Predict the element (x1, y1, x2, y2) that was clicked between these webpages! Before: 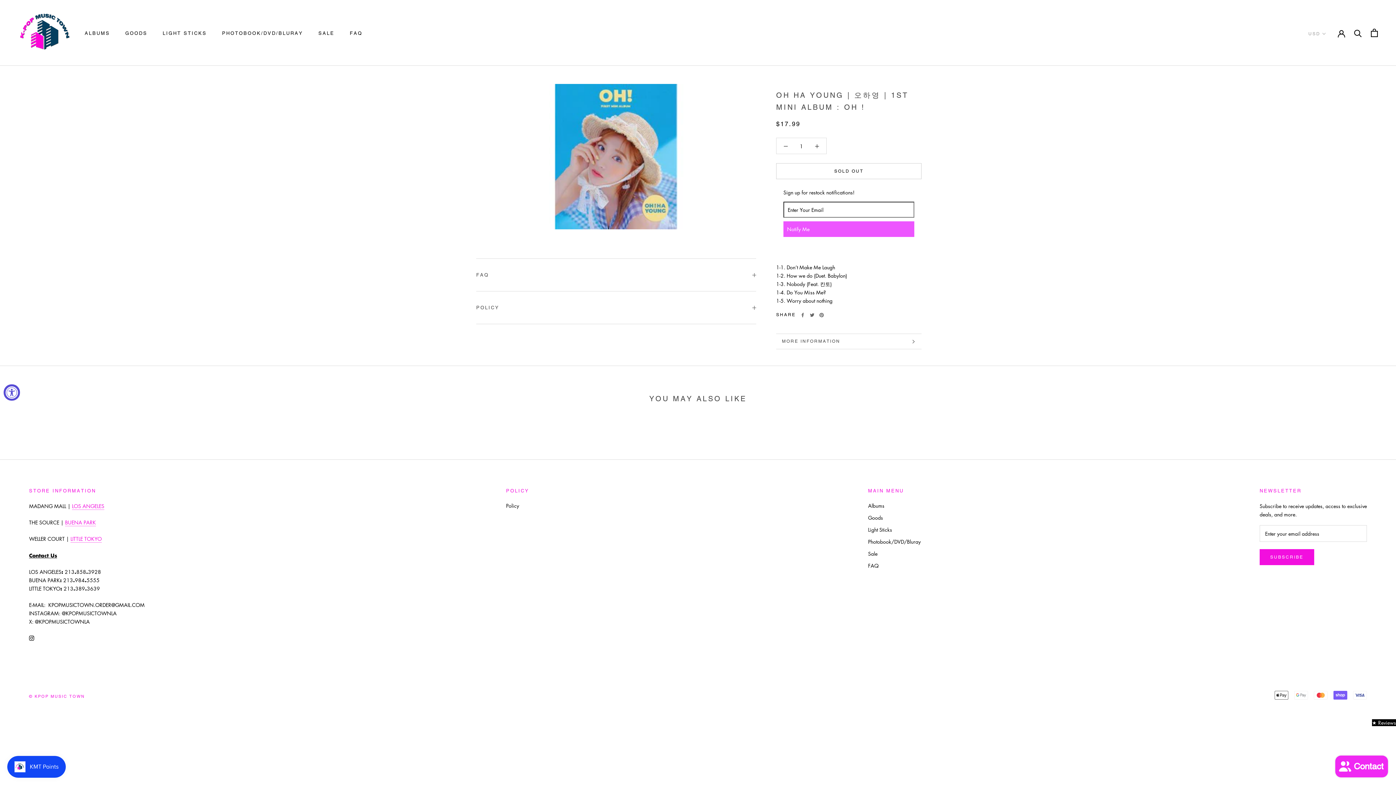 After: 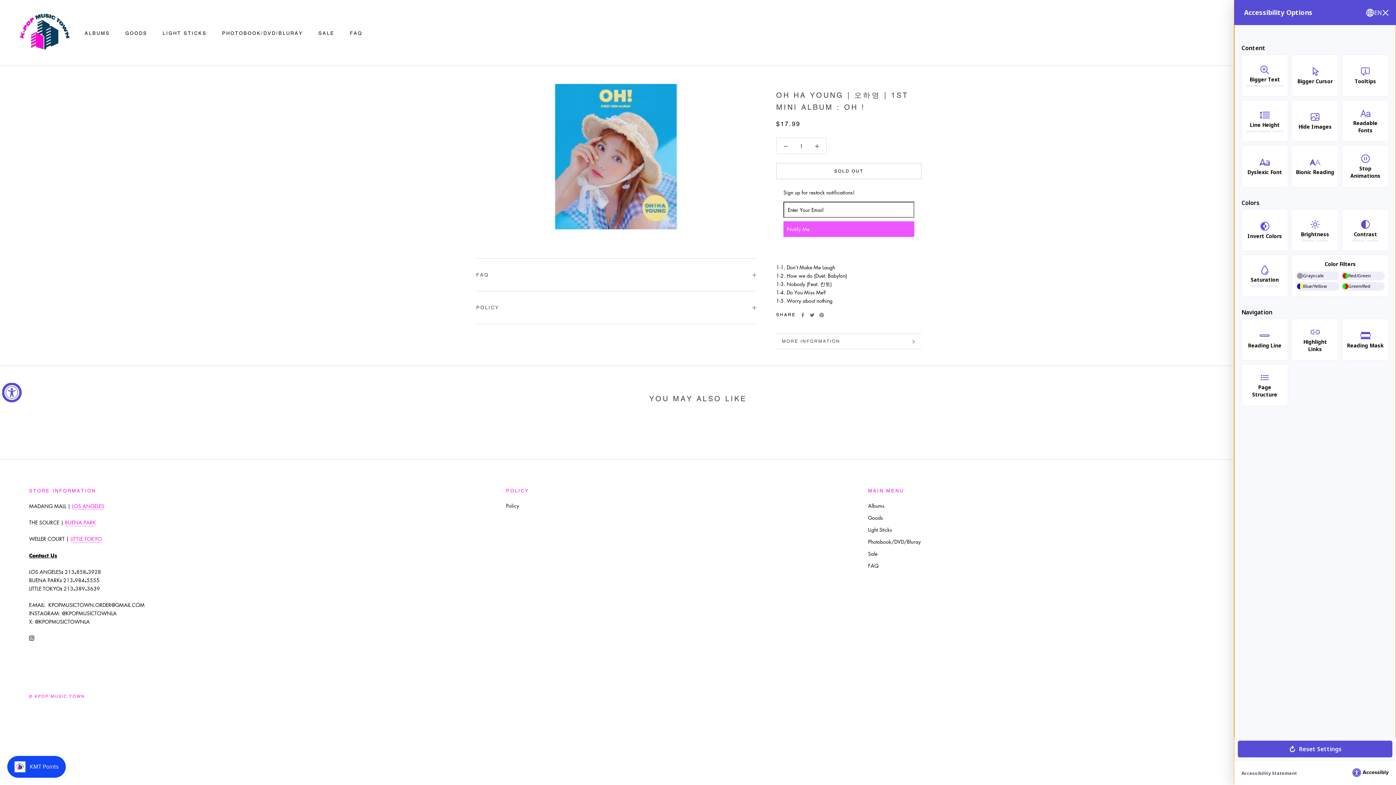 Action: bbox: (3, 384, 20, 400) label: Accessibility Widget, click to open